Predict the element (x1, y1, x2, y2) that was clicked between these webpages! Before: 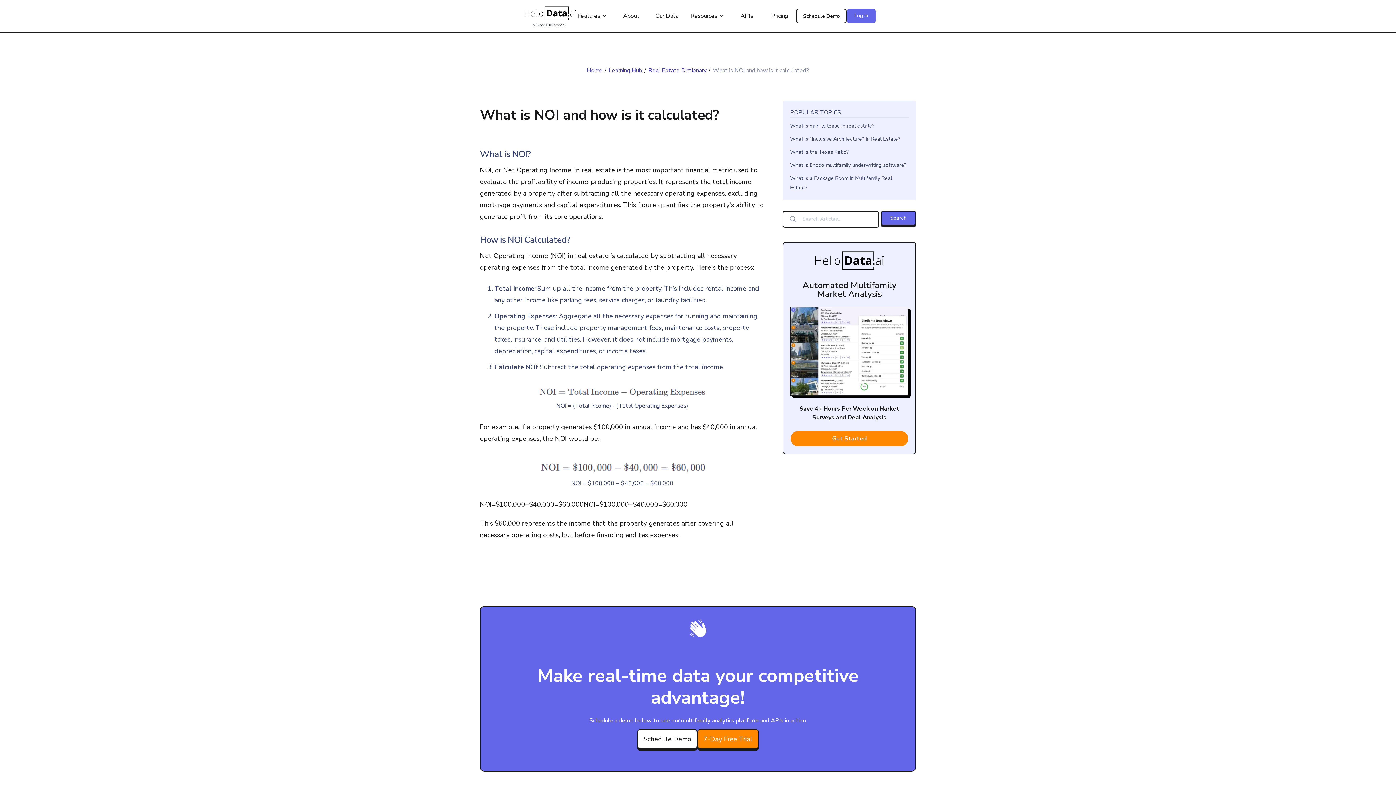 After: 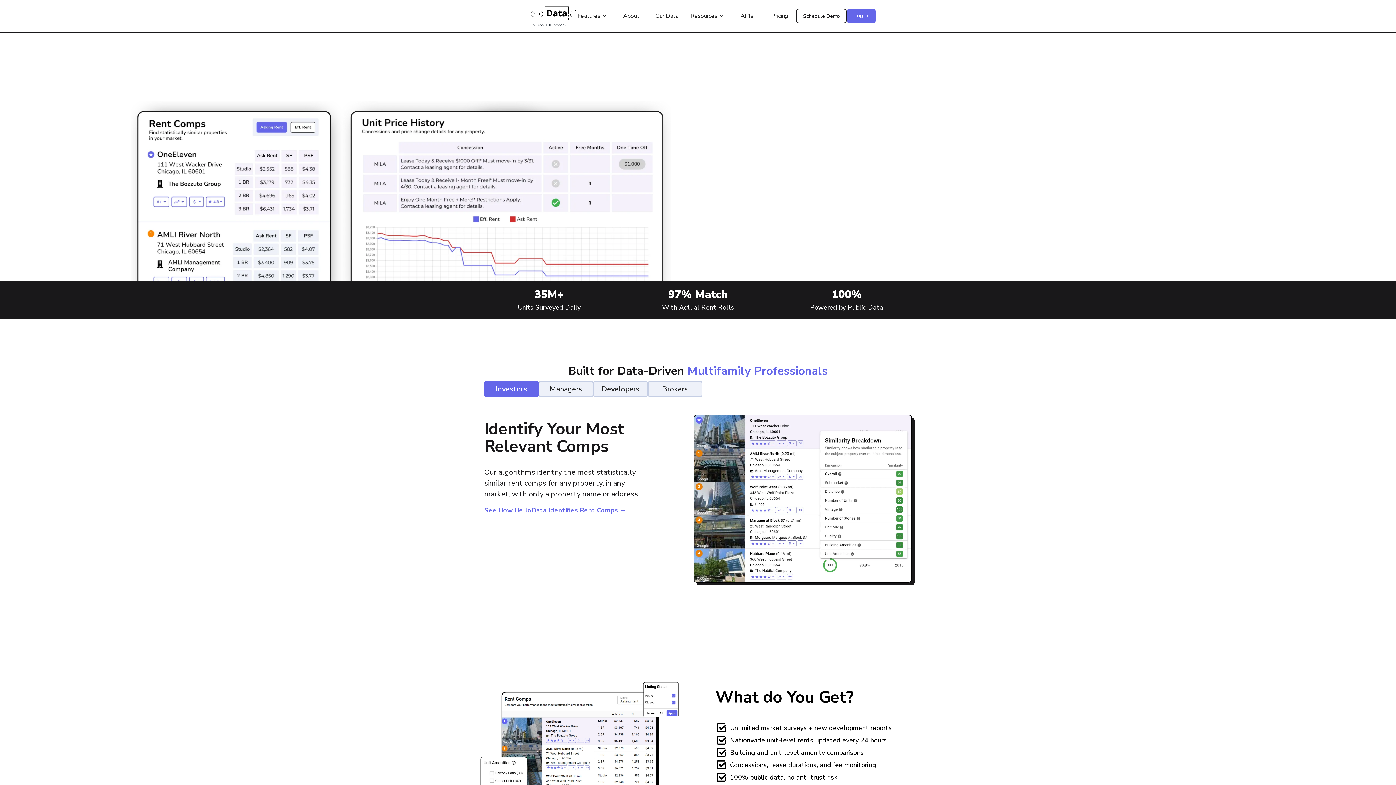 Action: label: home bbox: (520, 3, 571, 28)